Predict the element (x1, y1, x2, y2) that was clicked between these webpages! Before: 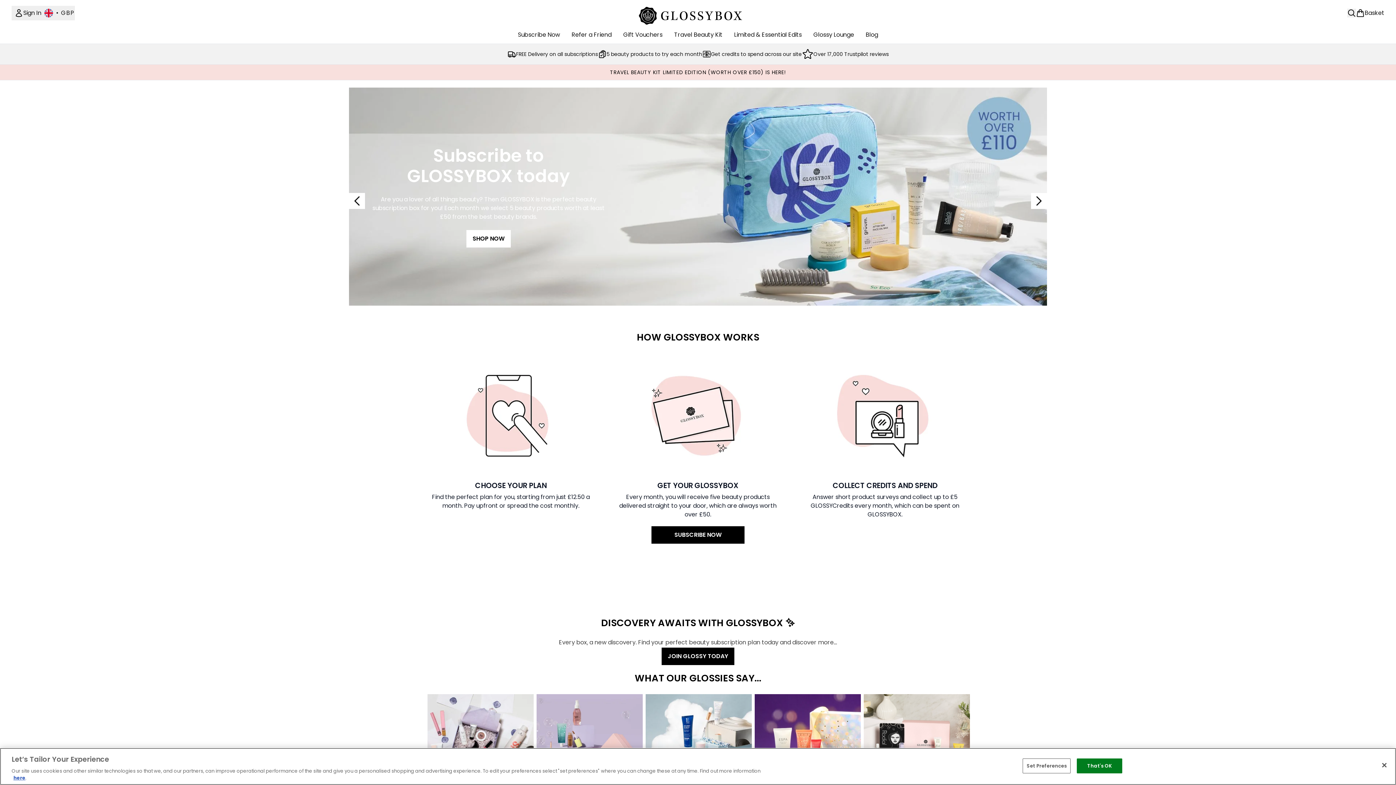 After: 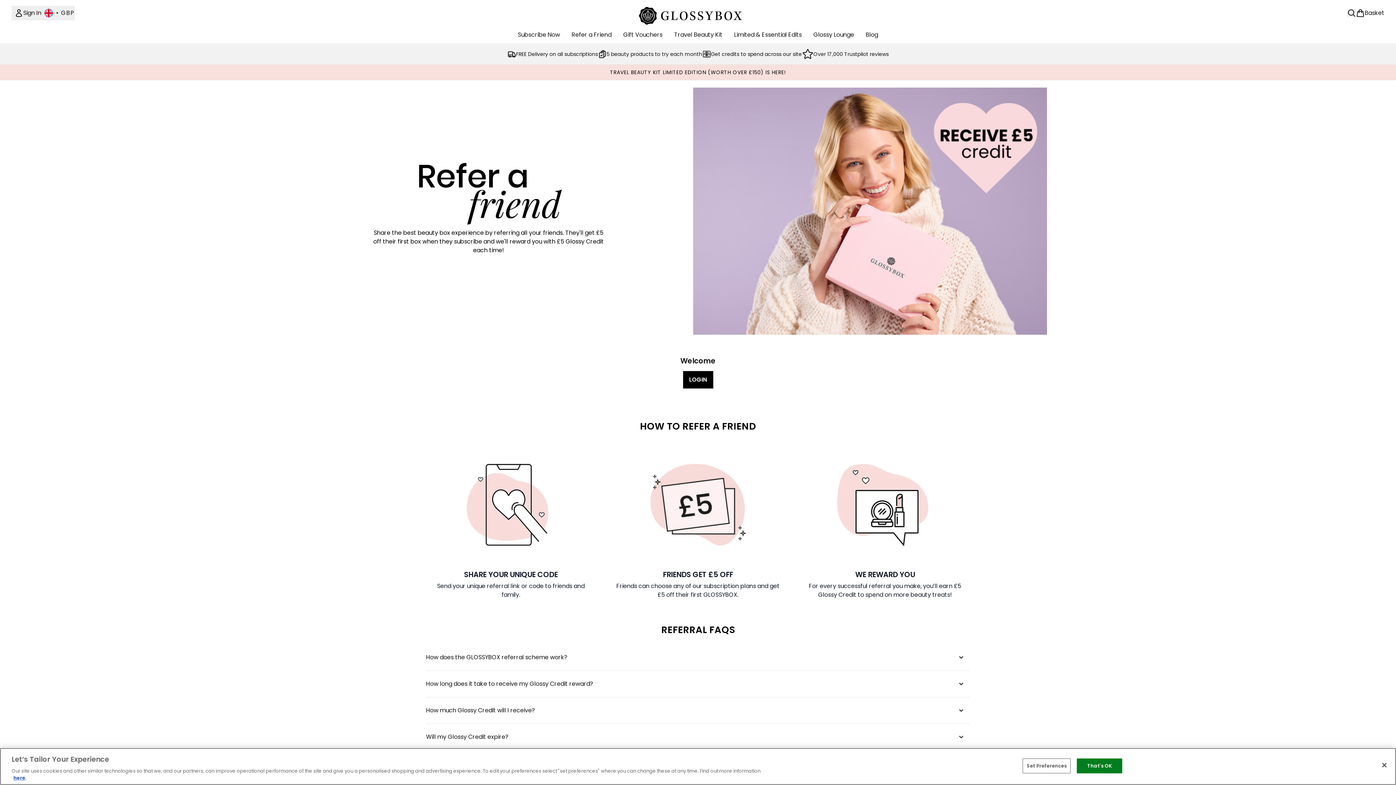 Action: label: Refer a Friend bbox: (566, 30, 617, 39)